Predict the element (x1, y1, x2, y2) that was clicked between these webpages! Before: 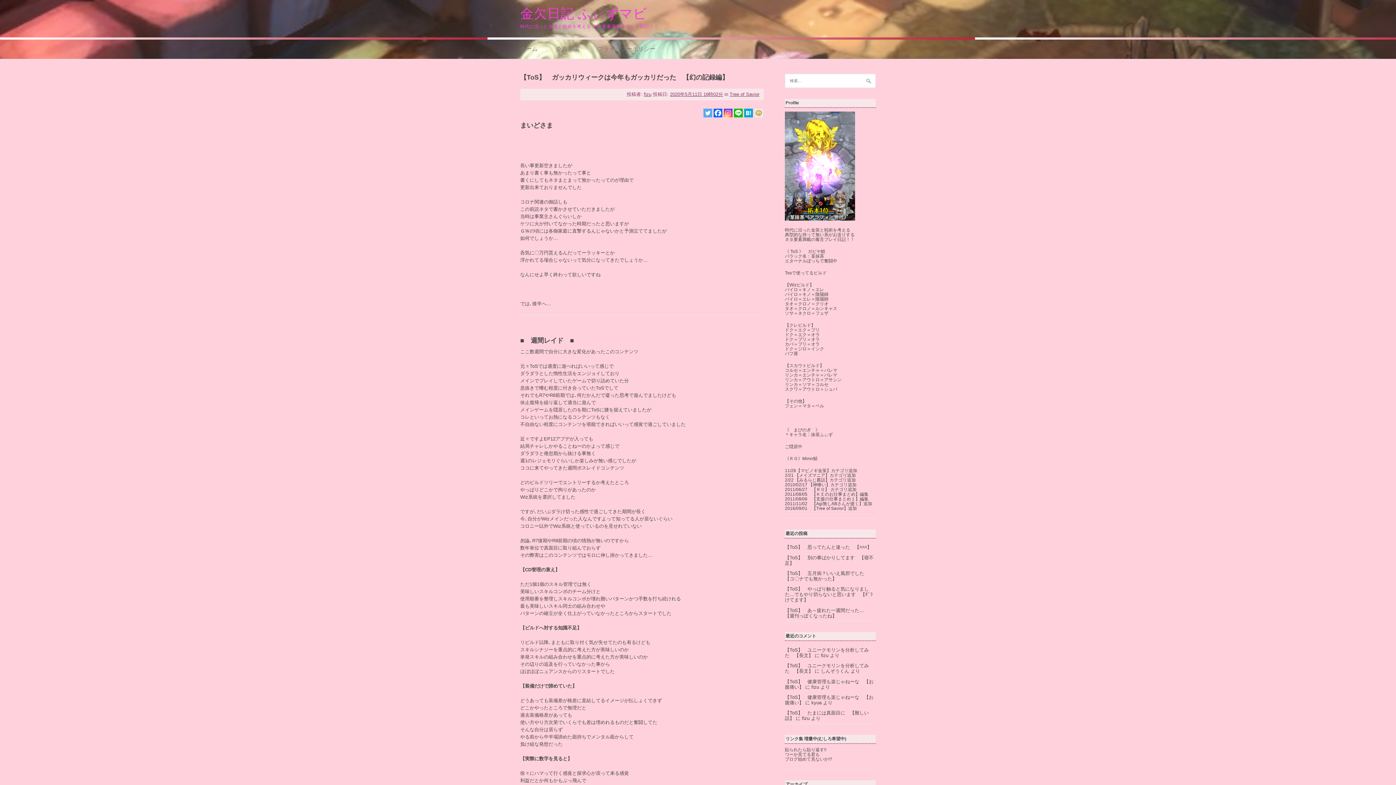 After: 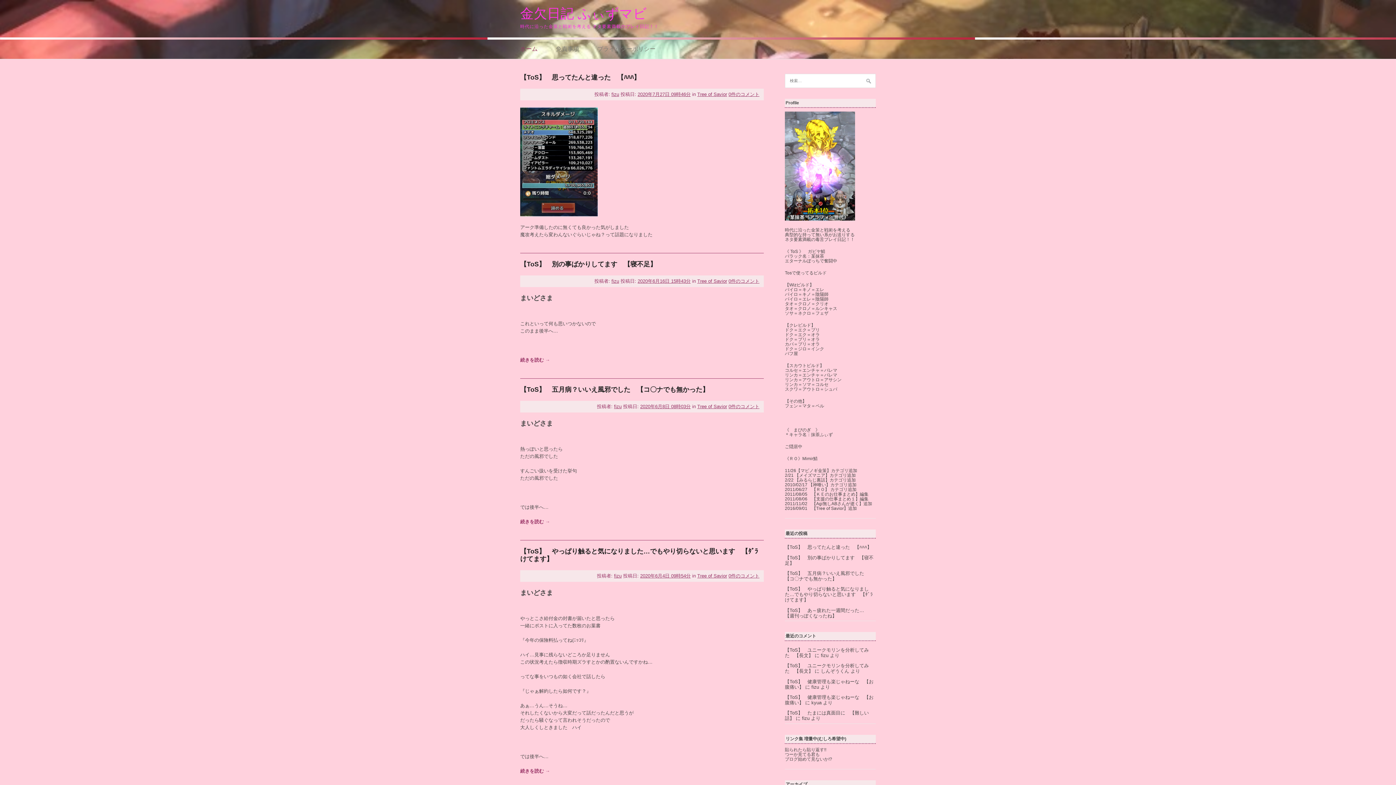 Action: bbox: (520, 39, 546, 58) label: ホーム